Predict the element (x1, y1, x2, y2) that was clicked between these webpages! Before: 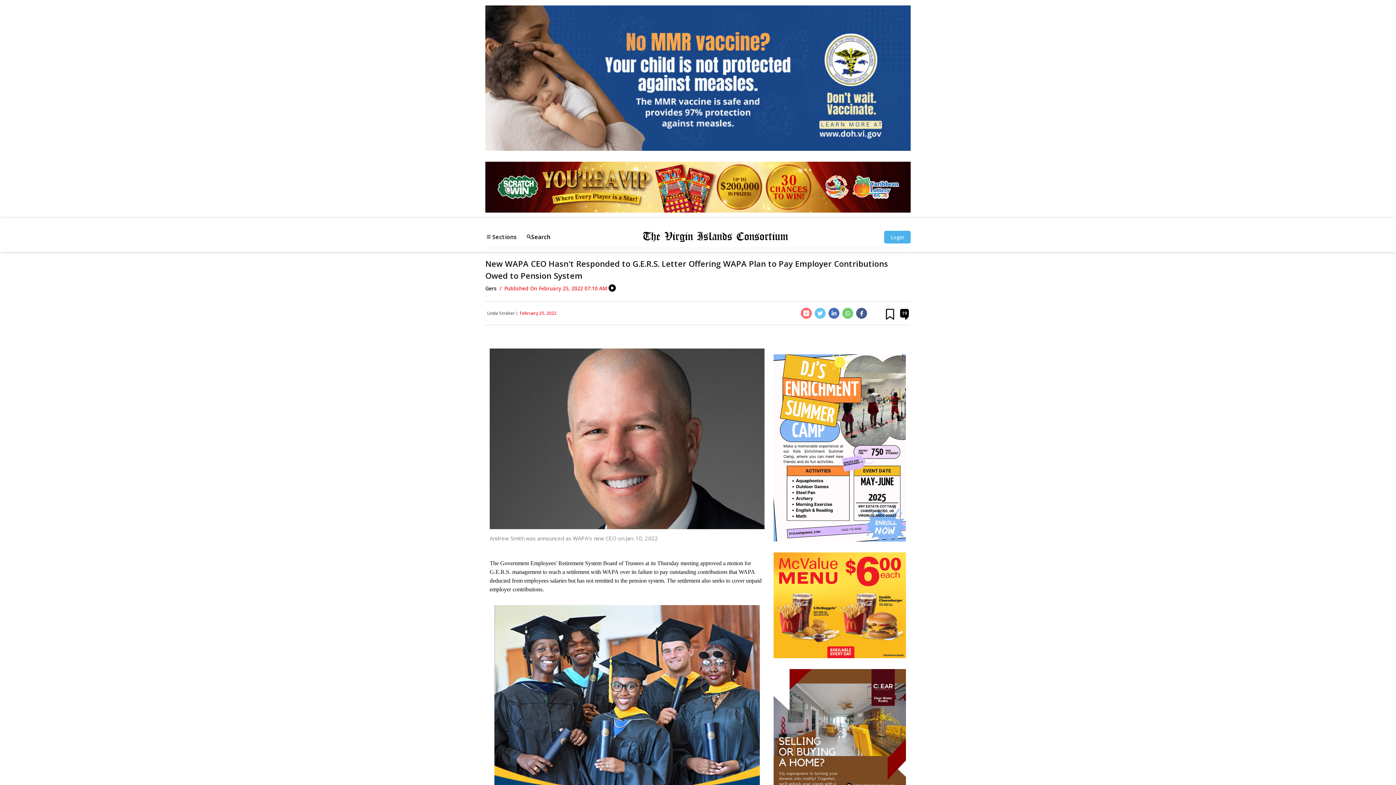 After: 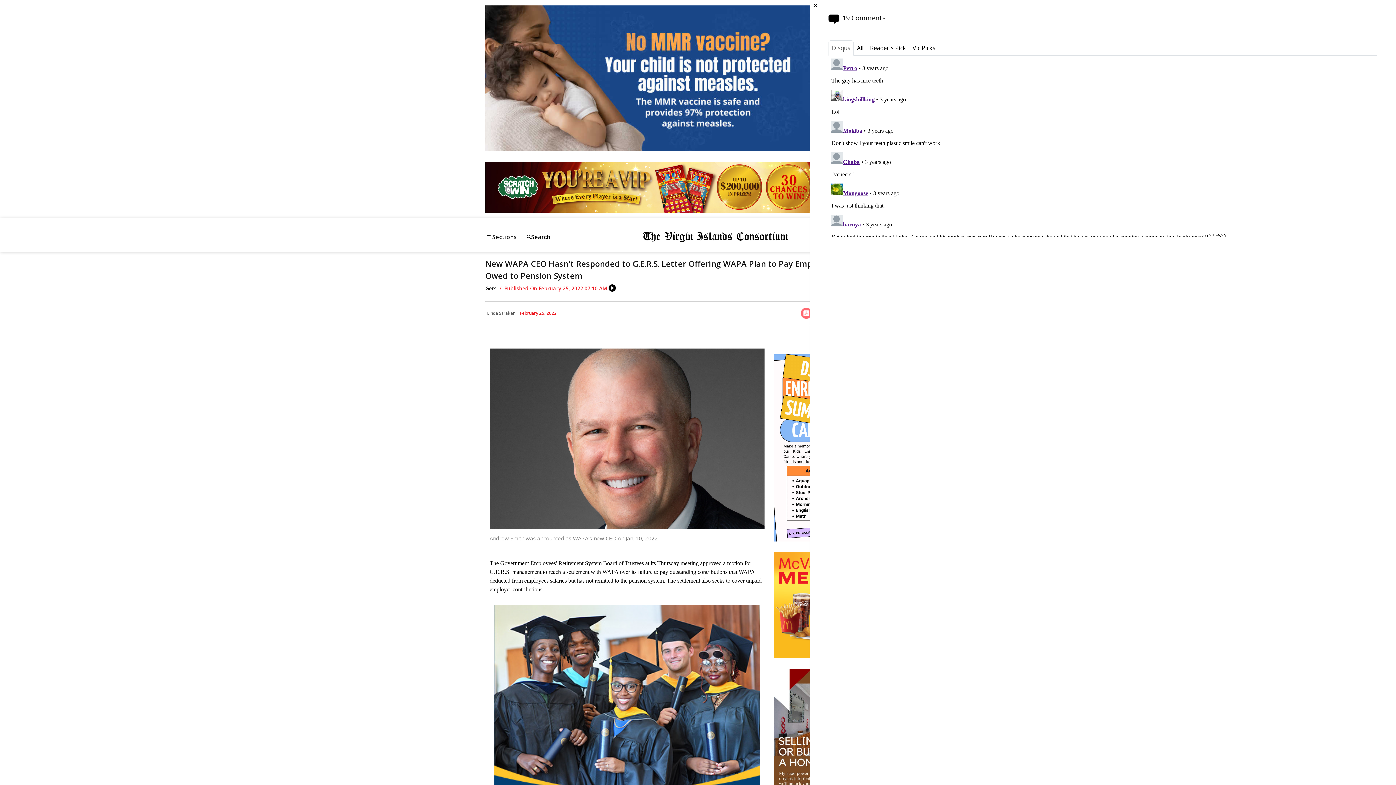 Action: label: 19 bbox: (900, 309, 909, 317)